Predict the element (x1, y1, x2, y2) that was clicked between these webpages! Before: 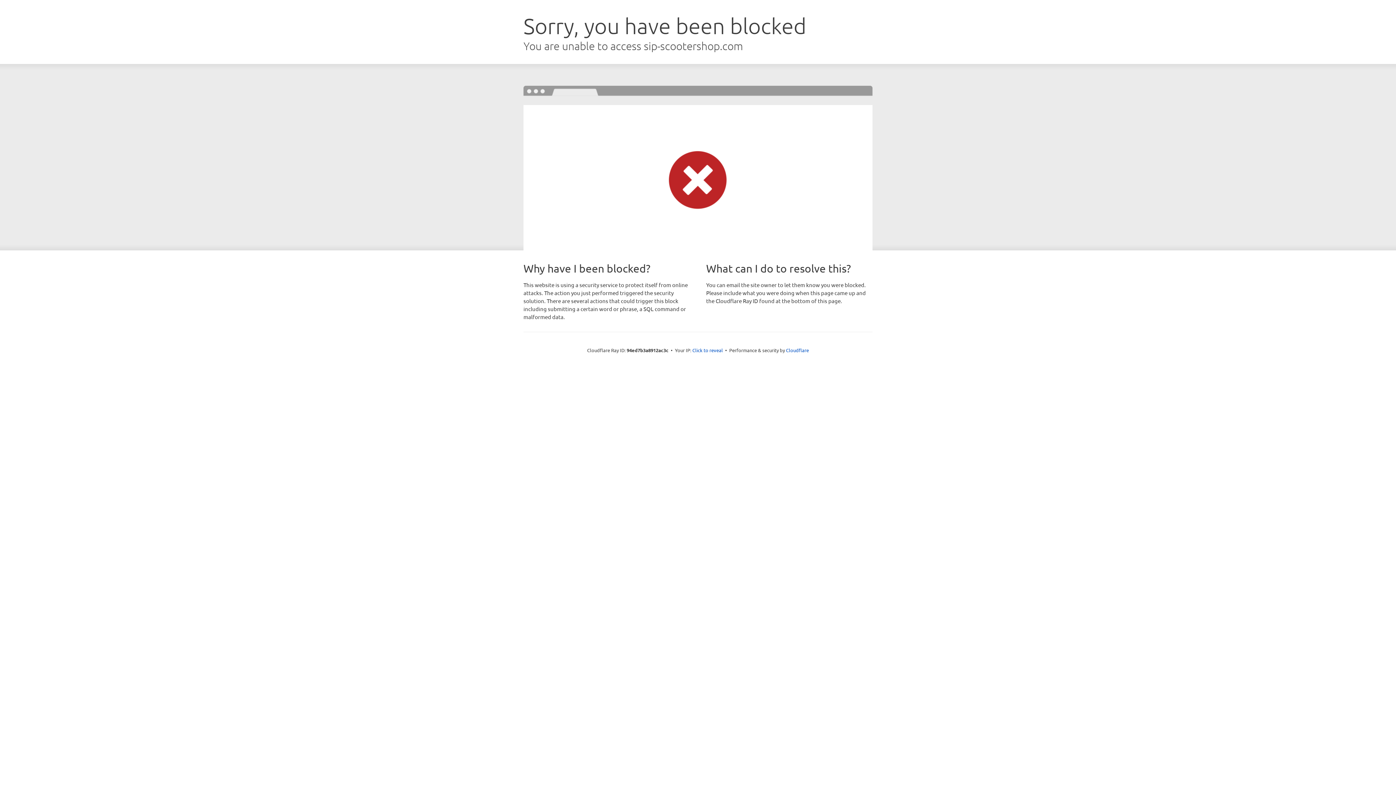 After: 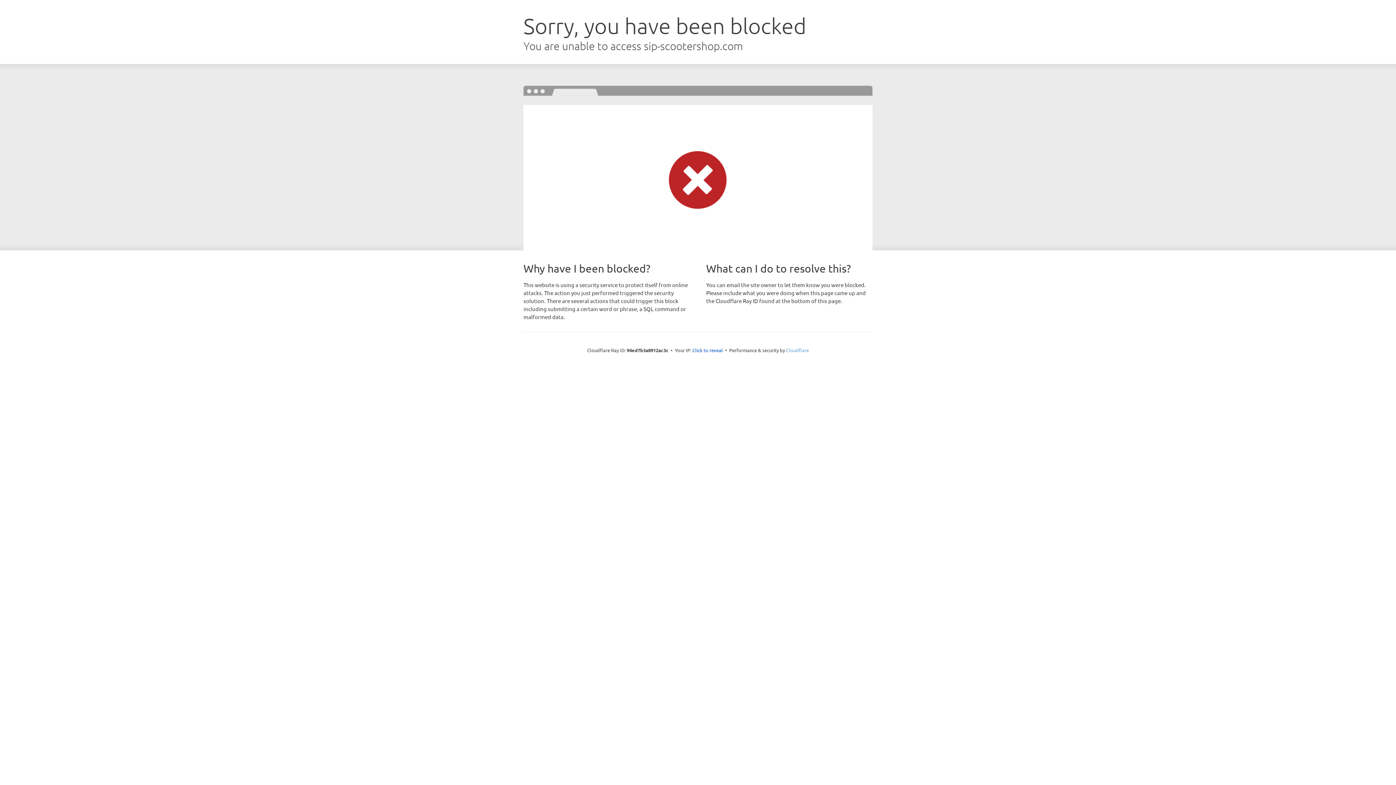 Action: bbox: (786, 347, 809, 353) label: Cloudflare